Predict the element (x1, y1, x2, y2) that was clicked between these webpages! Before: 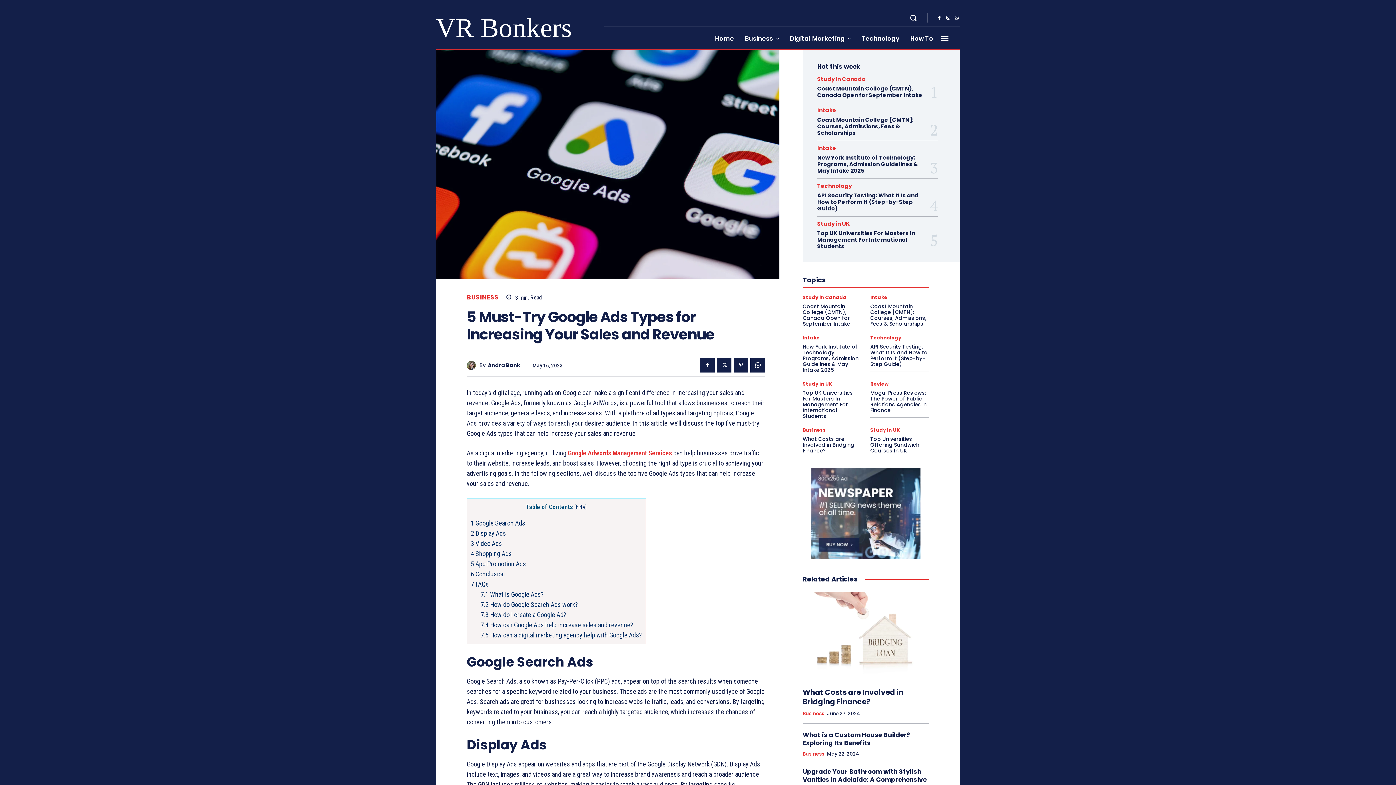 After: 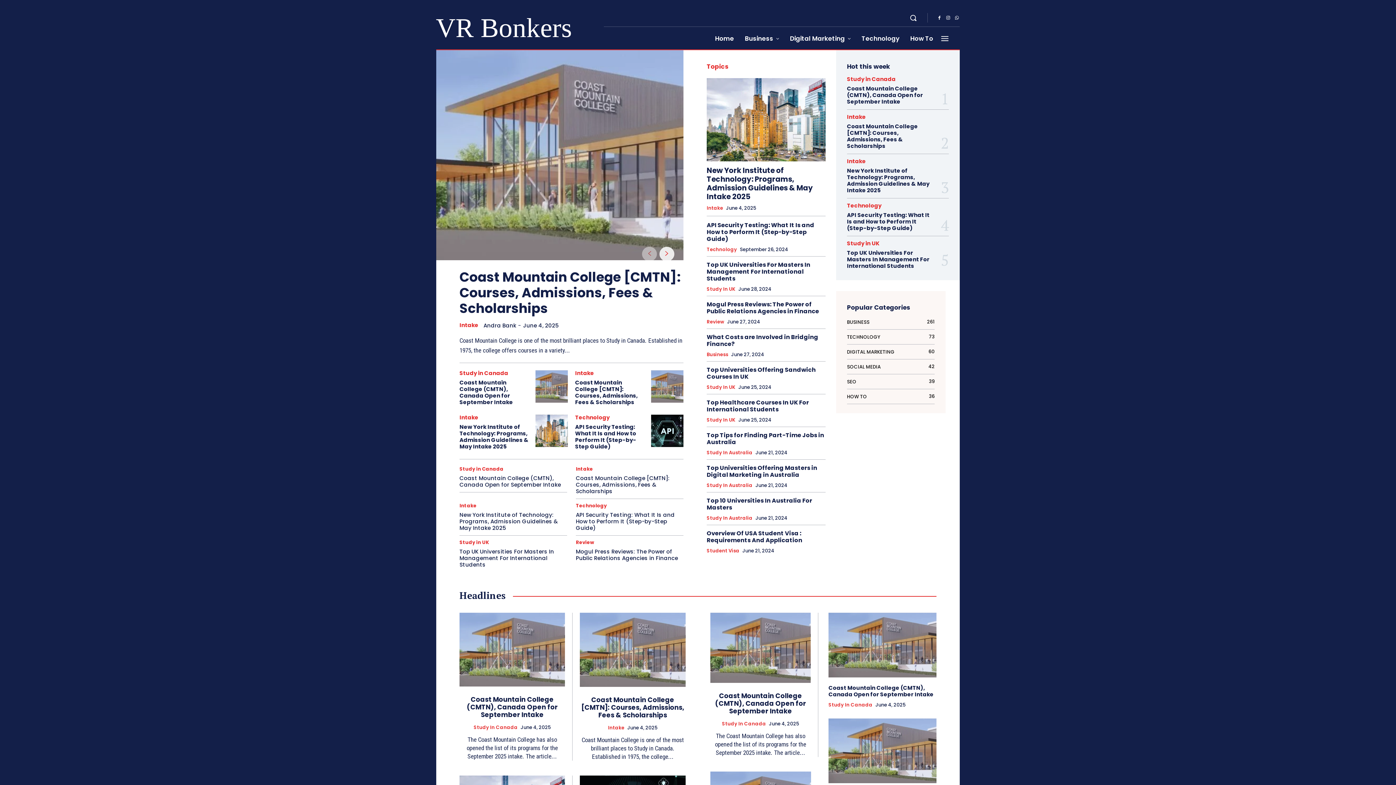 Action: bbox: (436, 13, 482, 42) label: VR Bonkers